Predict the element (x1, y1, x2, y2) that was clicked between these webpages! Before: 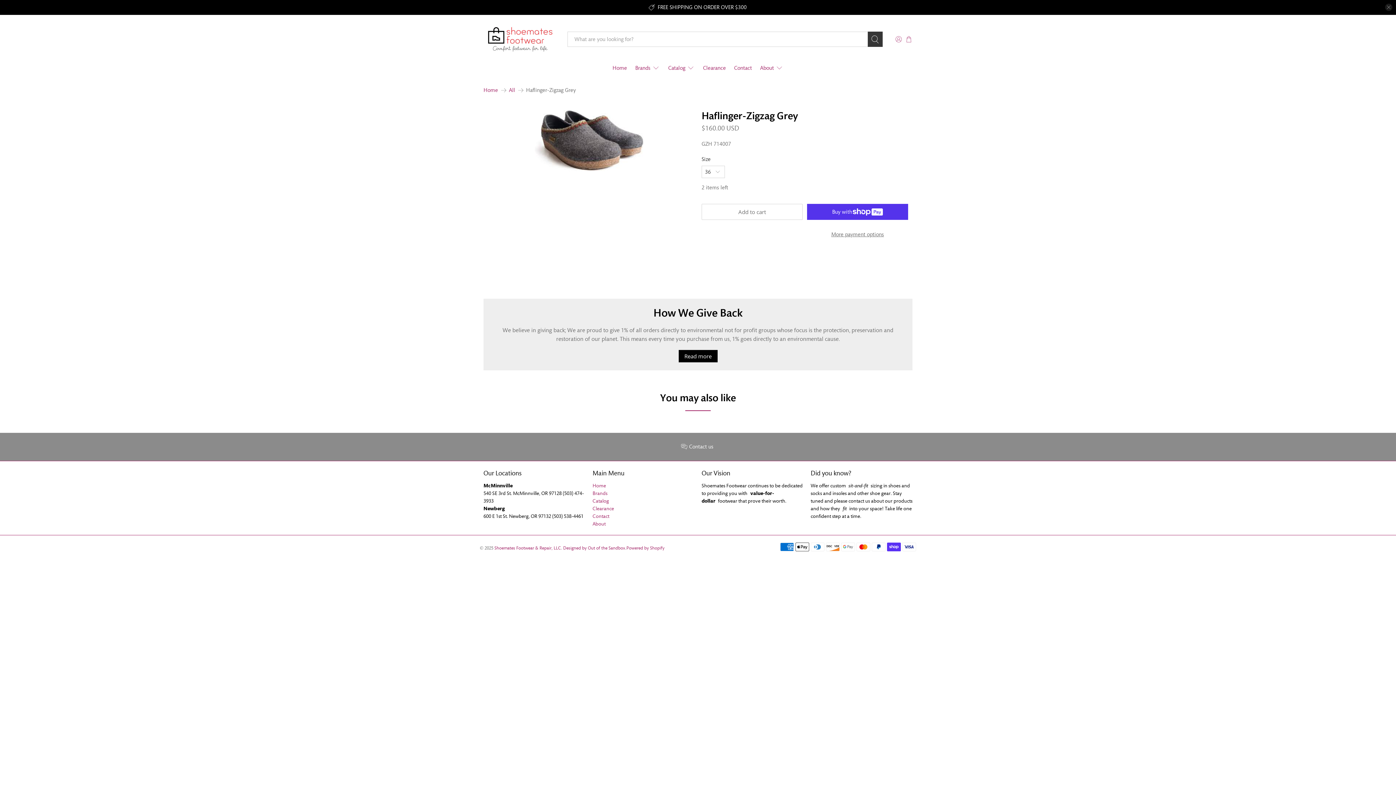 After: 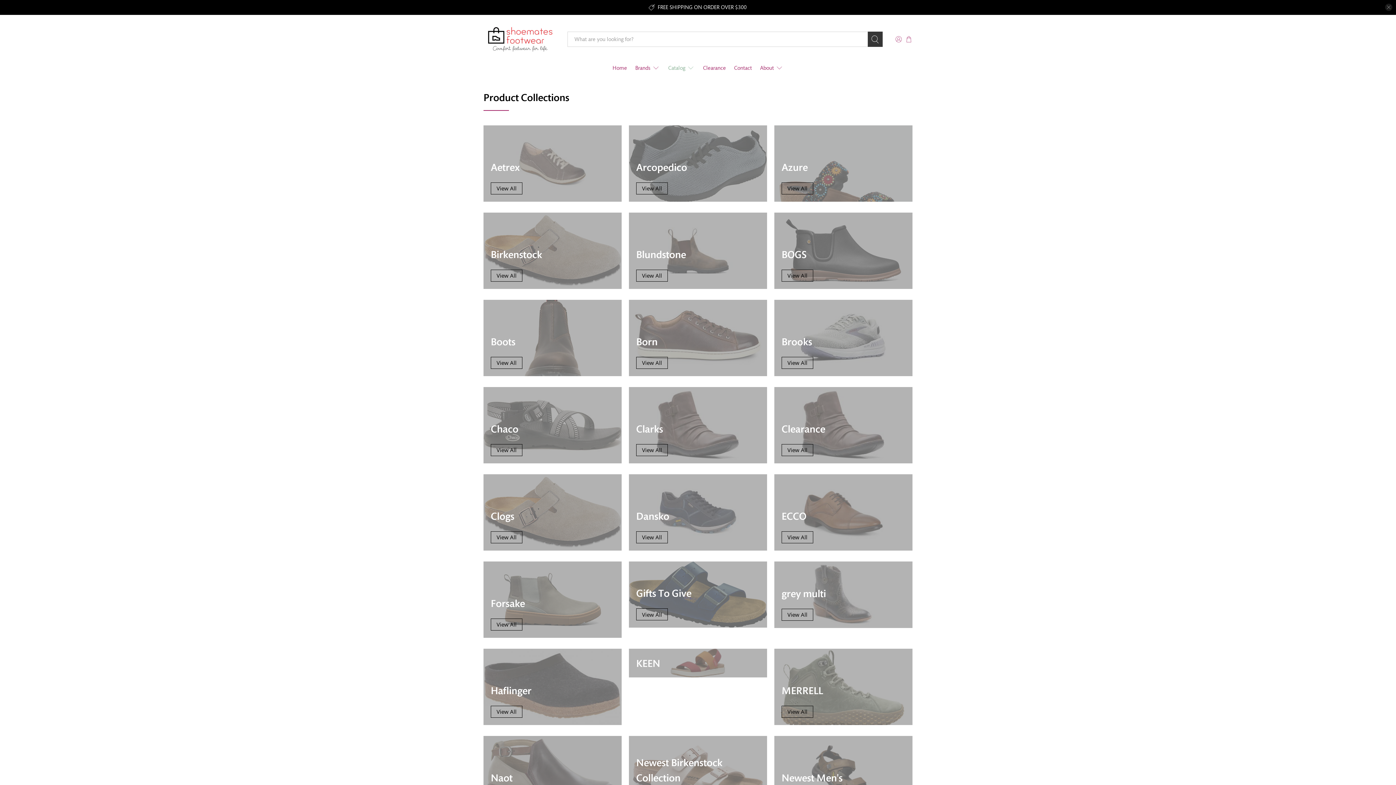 Action: label: Catalog bbox: (664, 58, 699, 77)